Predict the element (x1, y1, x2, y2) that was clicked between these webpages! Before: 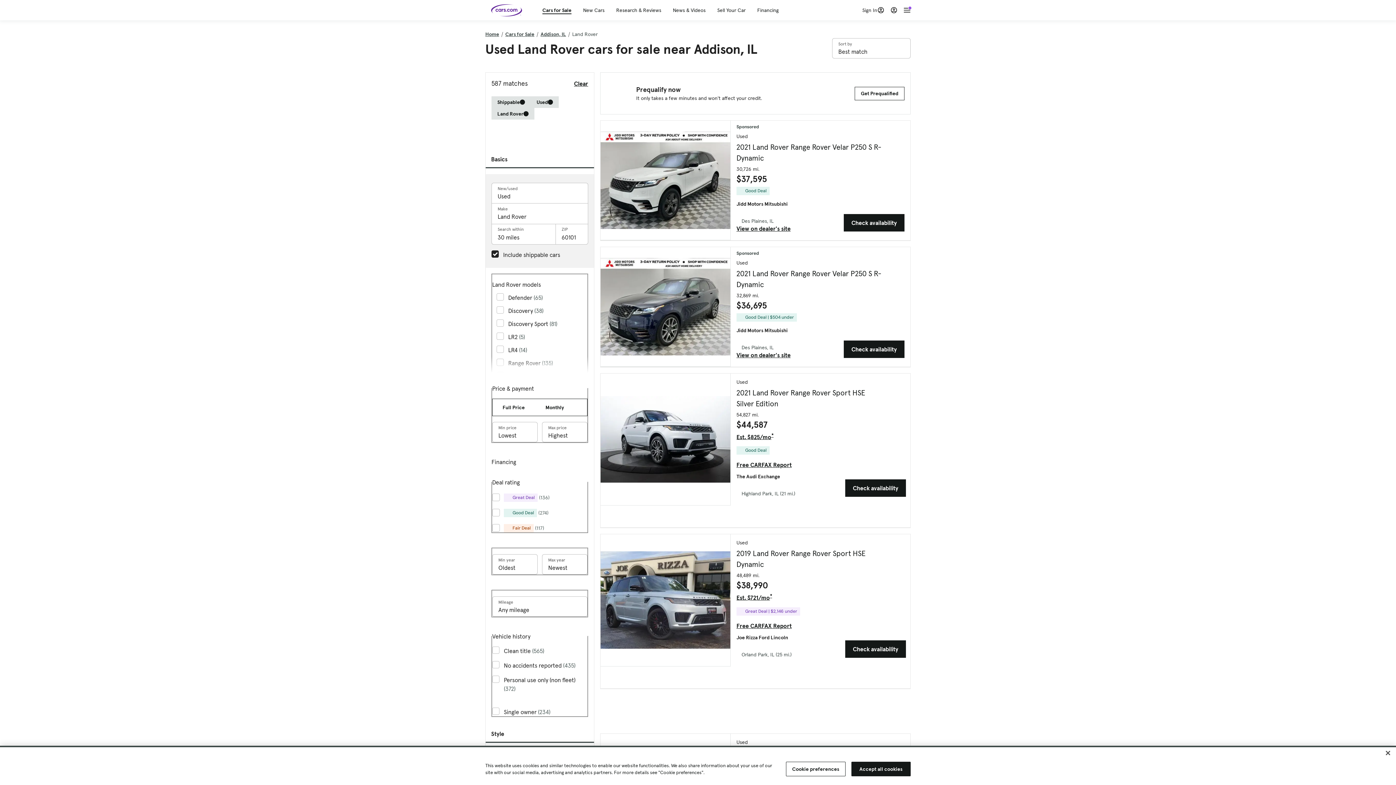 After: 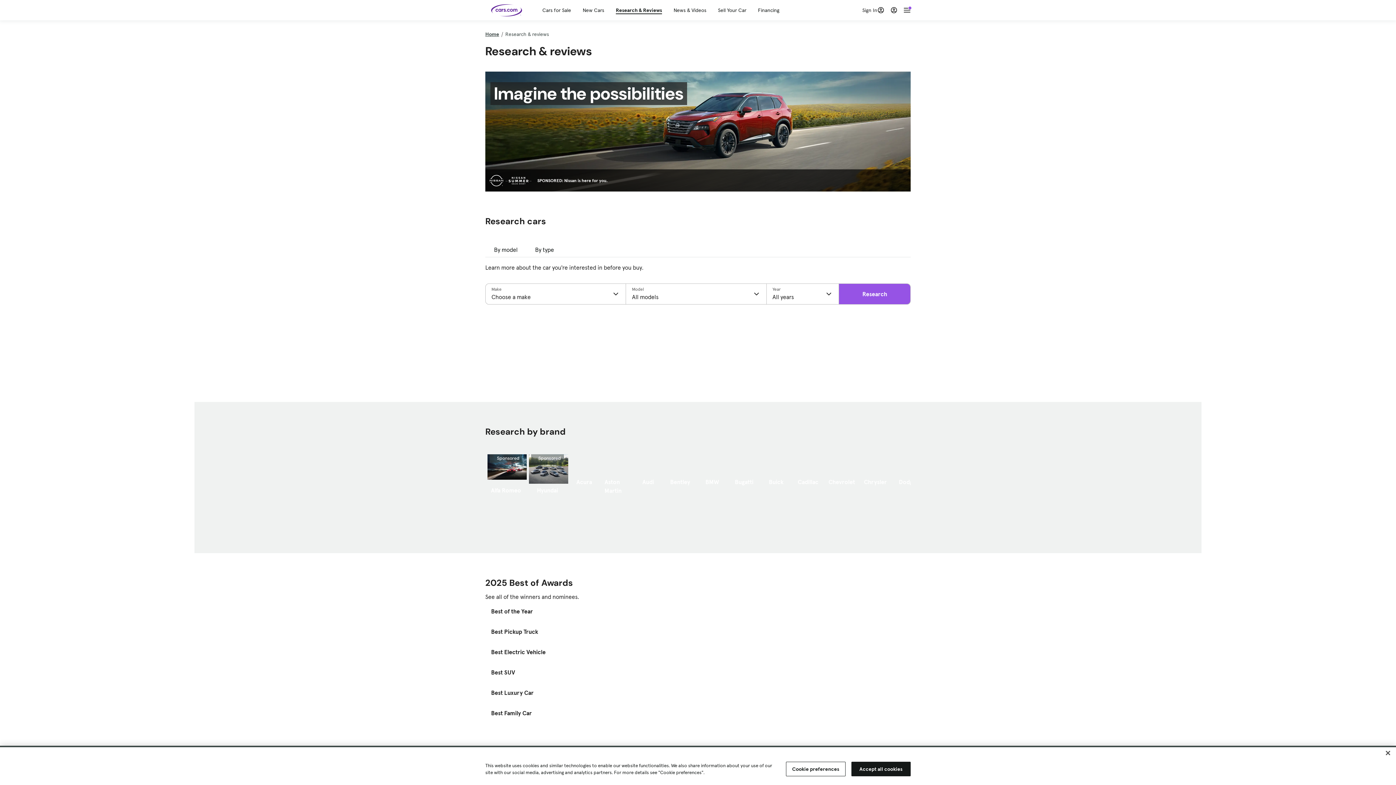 Action: label: Research & Reviews bbox: (616, 6, 661, 13)